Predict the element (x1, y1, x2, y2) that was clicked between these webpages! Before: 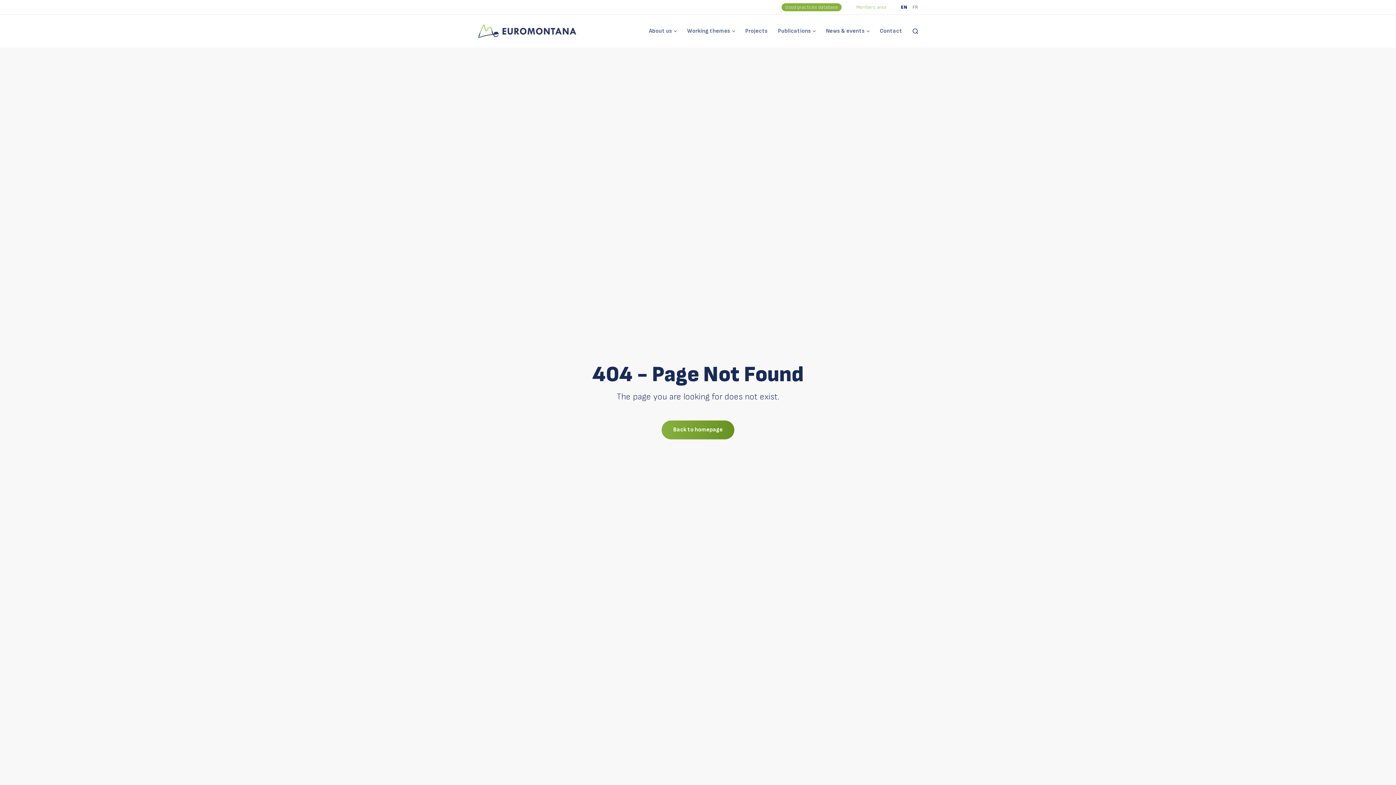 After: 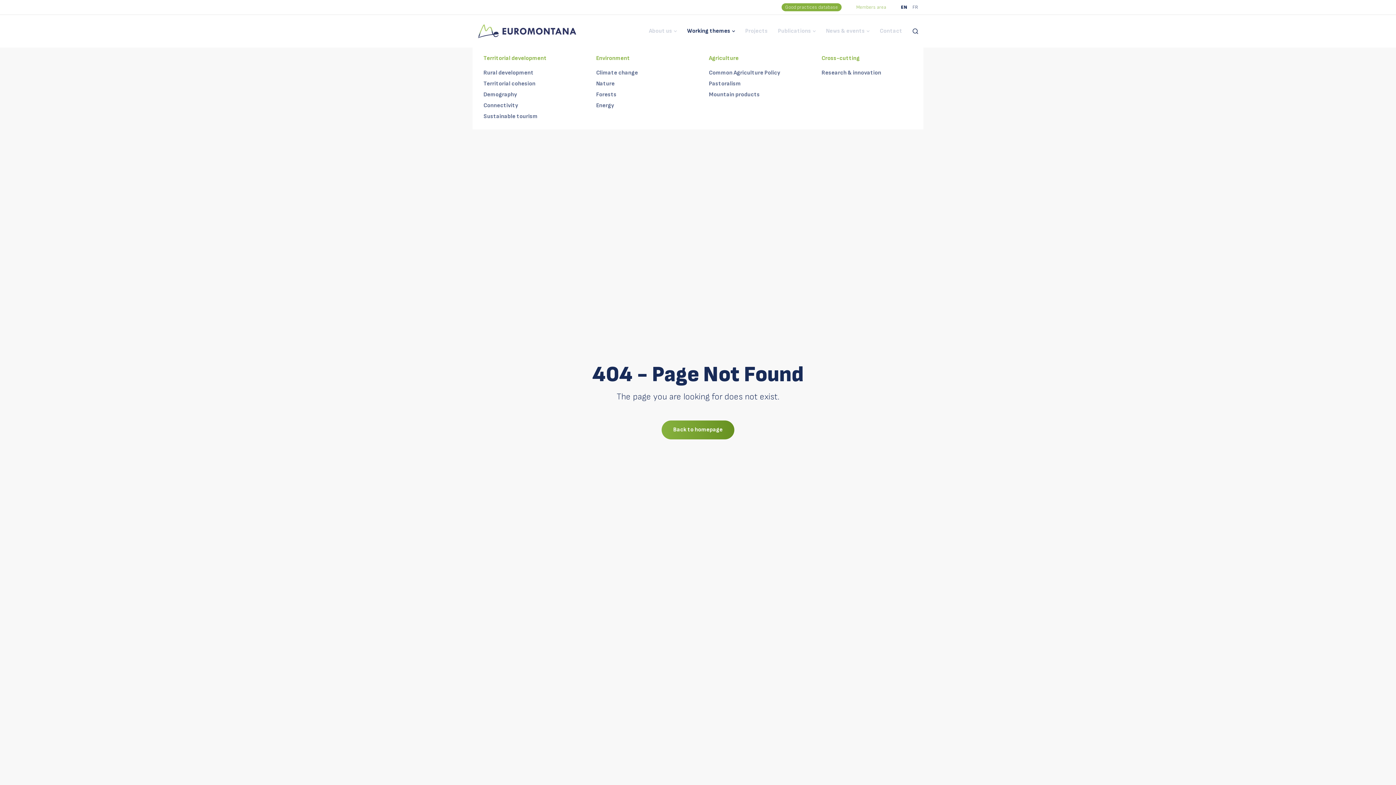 Action: label: Working themes bbox: (682, 16, 740, 45)